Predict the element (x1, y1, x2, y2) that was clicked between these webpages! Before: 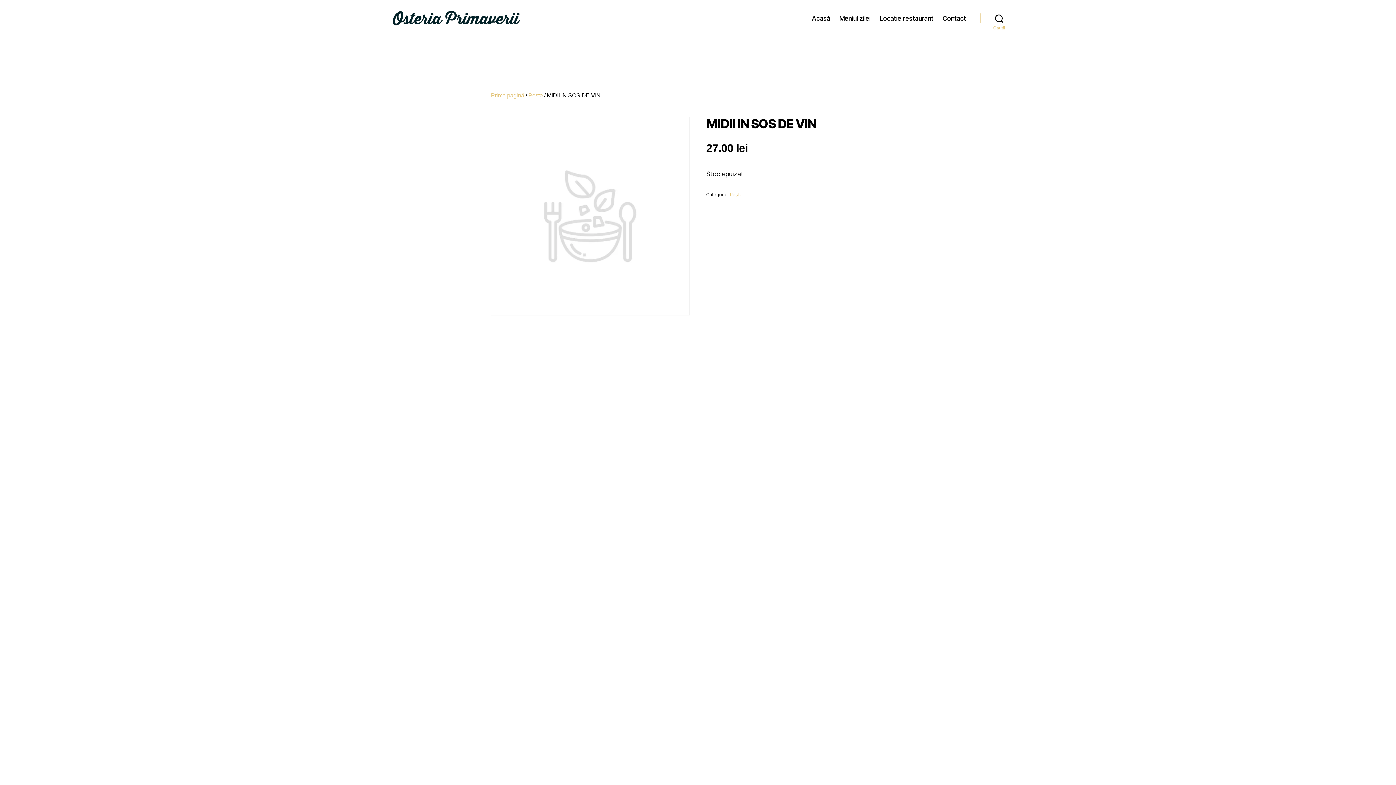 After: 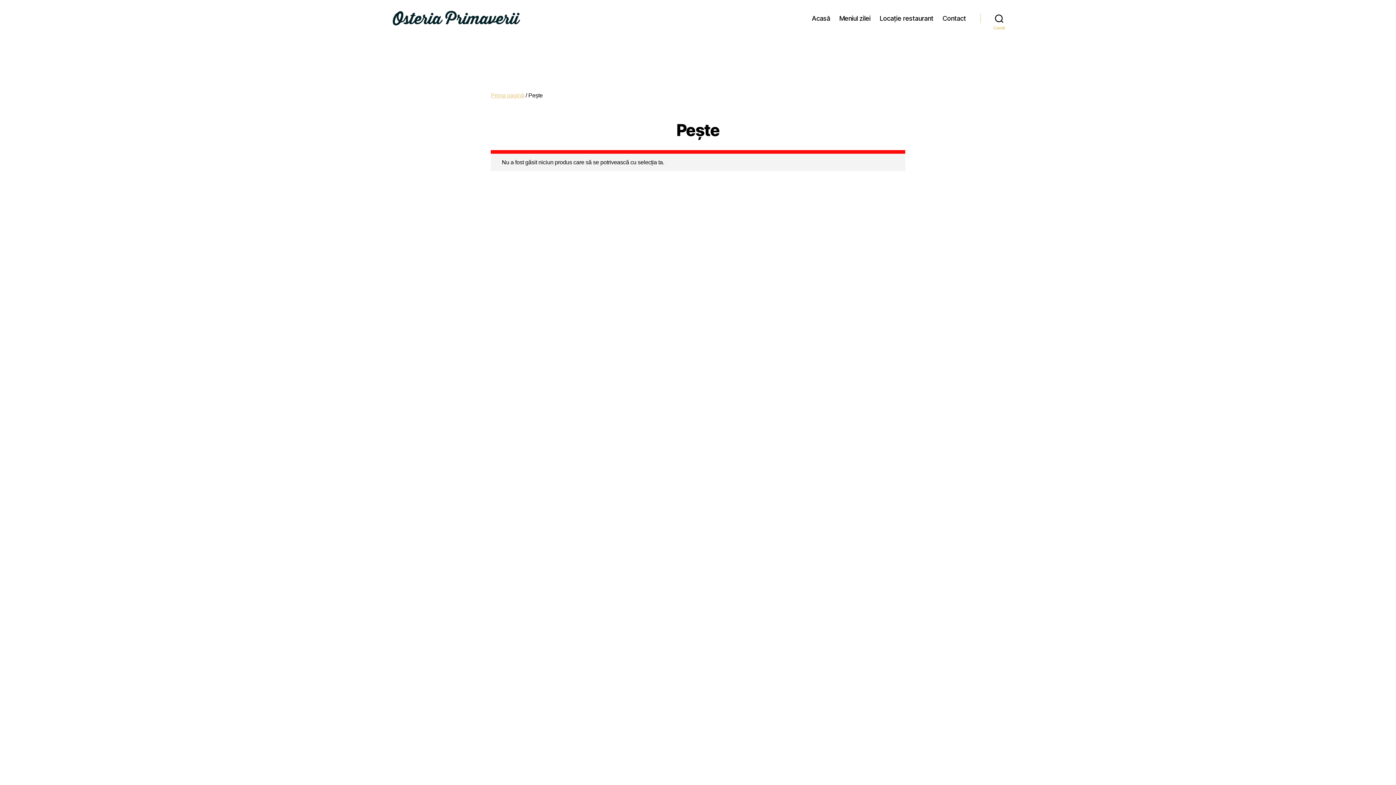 Action: bbox: (730, 191, 742, 197) label: Pește